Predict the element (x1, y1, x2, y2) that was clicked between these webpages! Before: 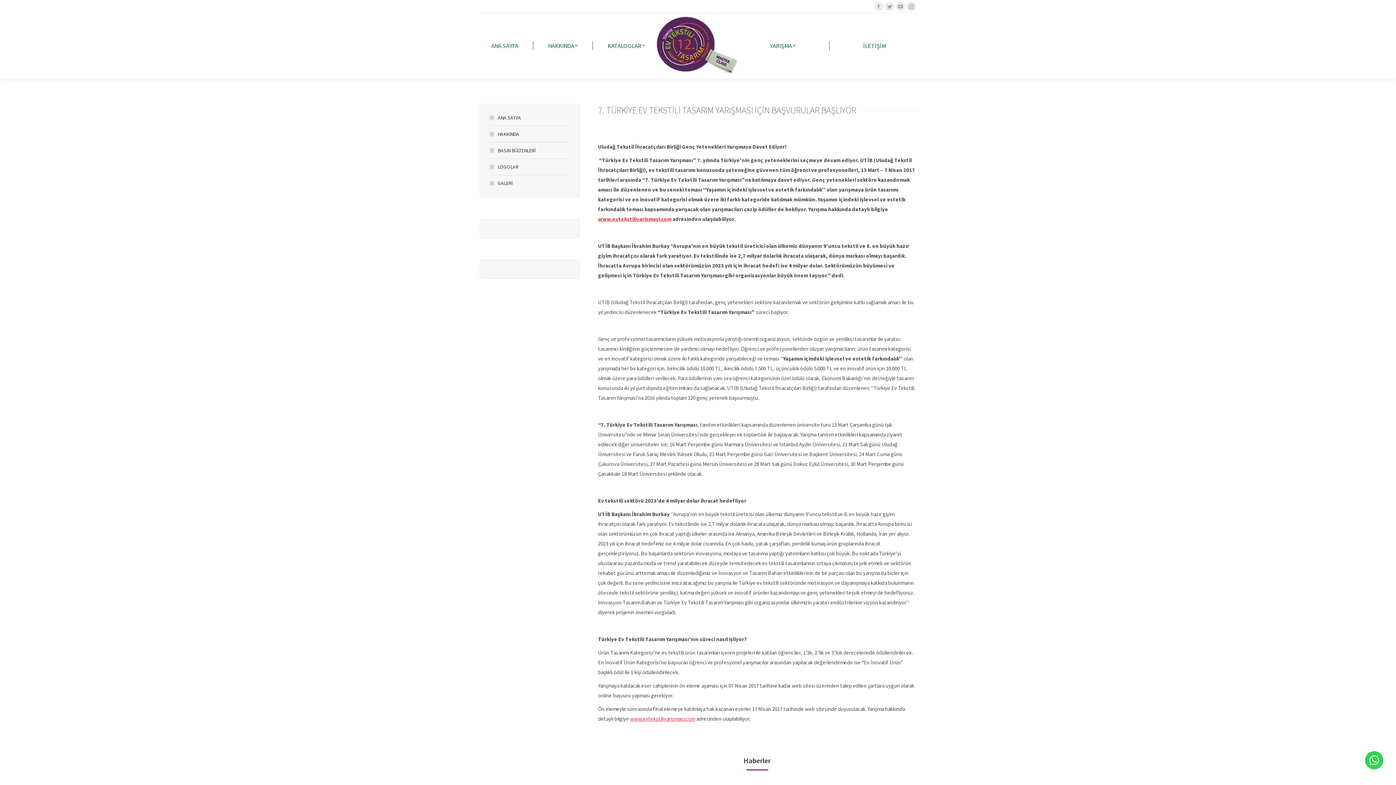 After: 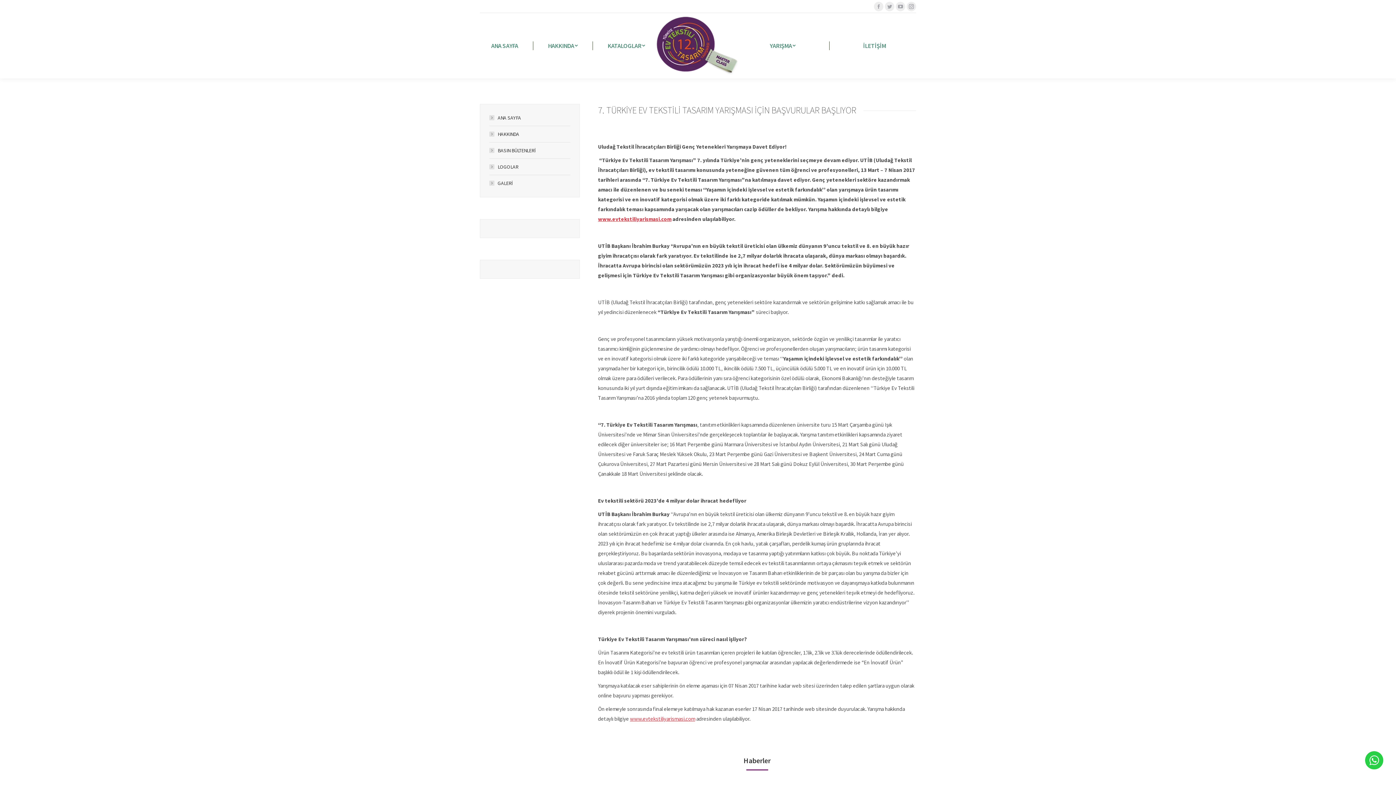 Action: bbox: (1365, 751, 1383, 772)